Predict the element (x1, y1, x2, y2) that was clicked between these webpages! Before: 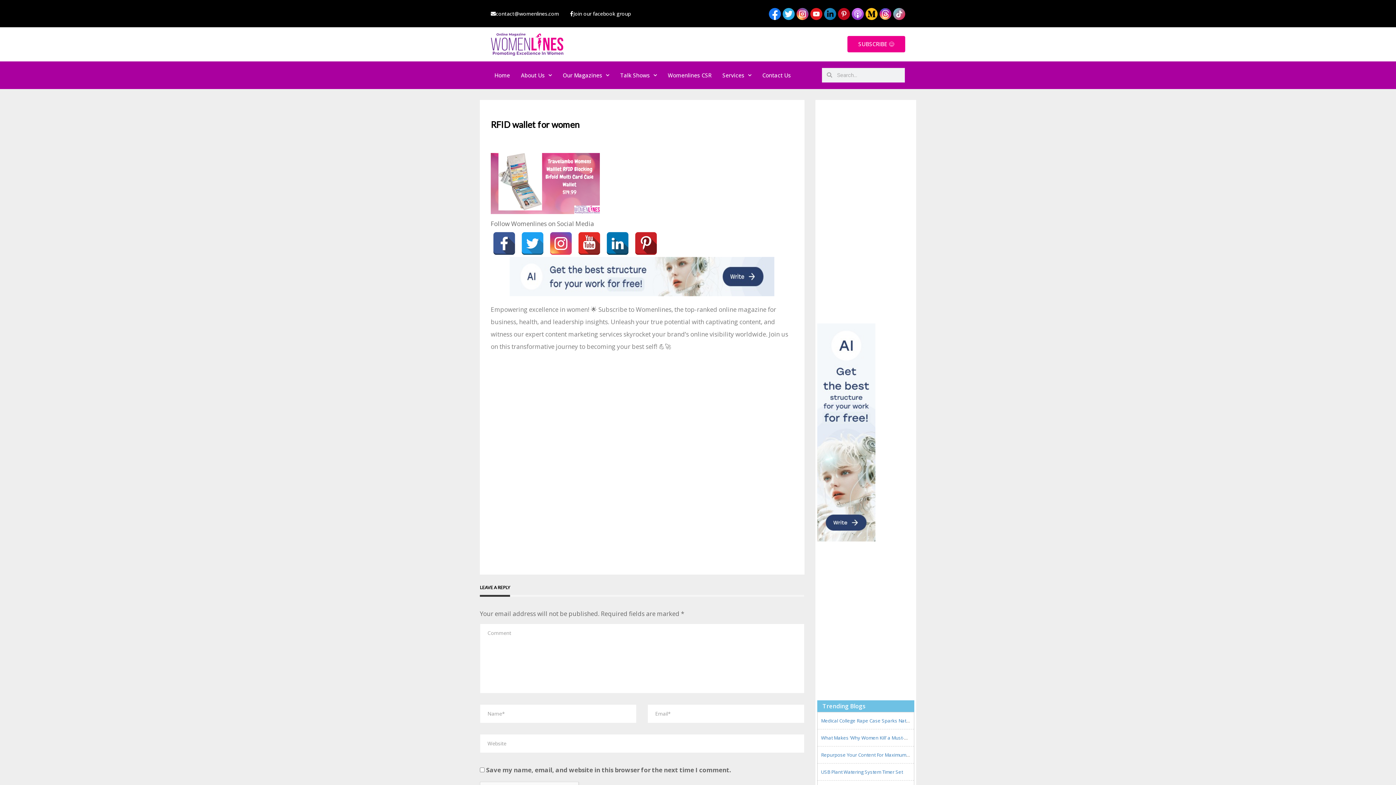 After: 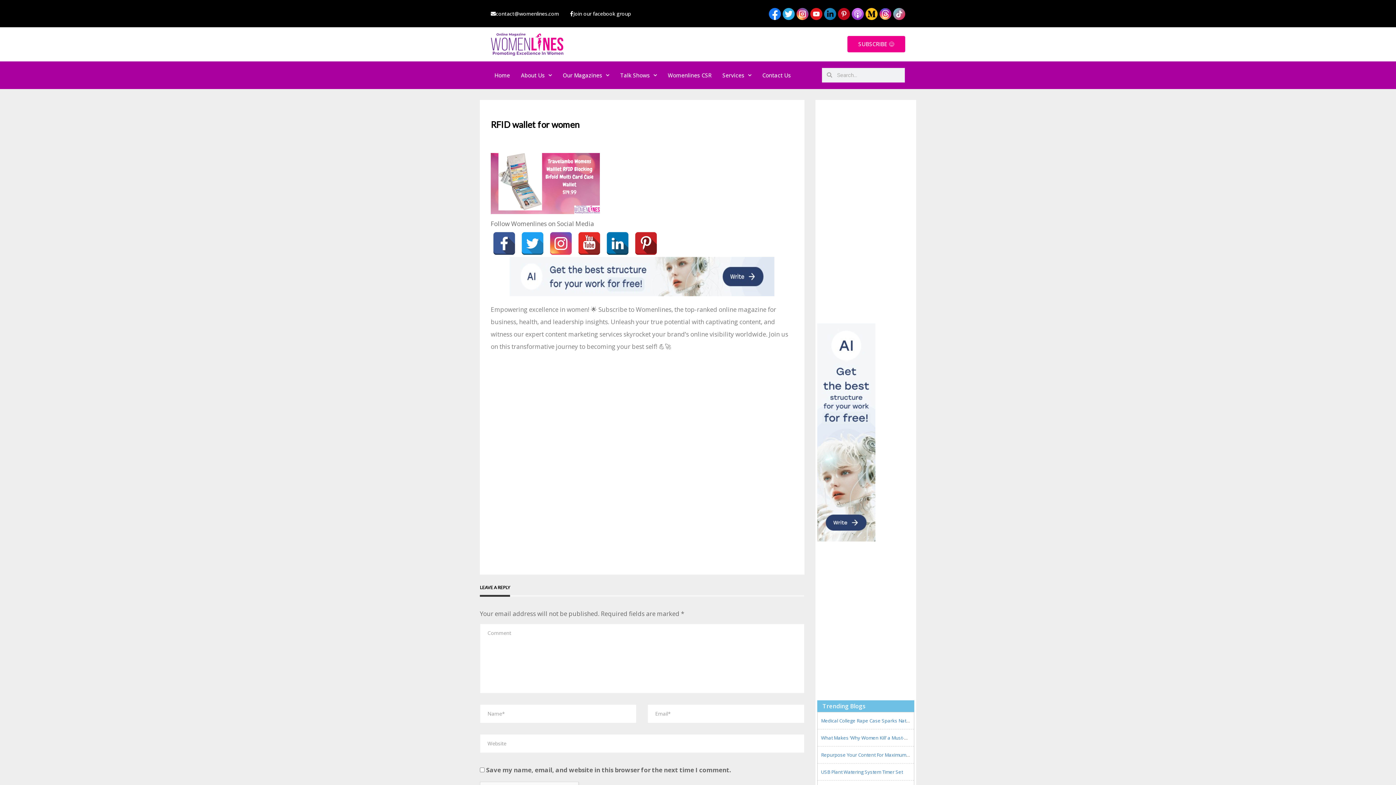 Action: bbox: (570, 11, 630, 16) label: Join our facebook group